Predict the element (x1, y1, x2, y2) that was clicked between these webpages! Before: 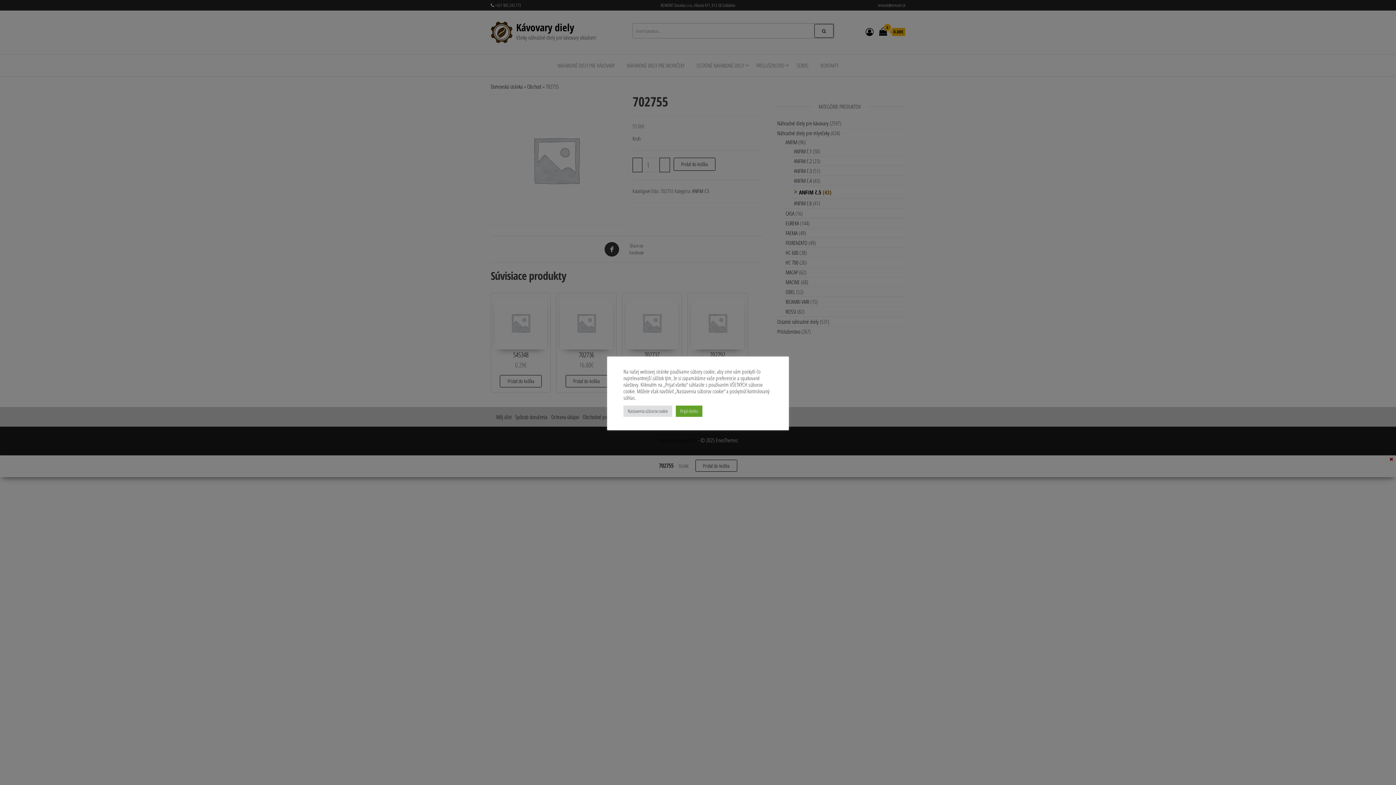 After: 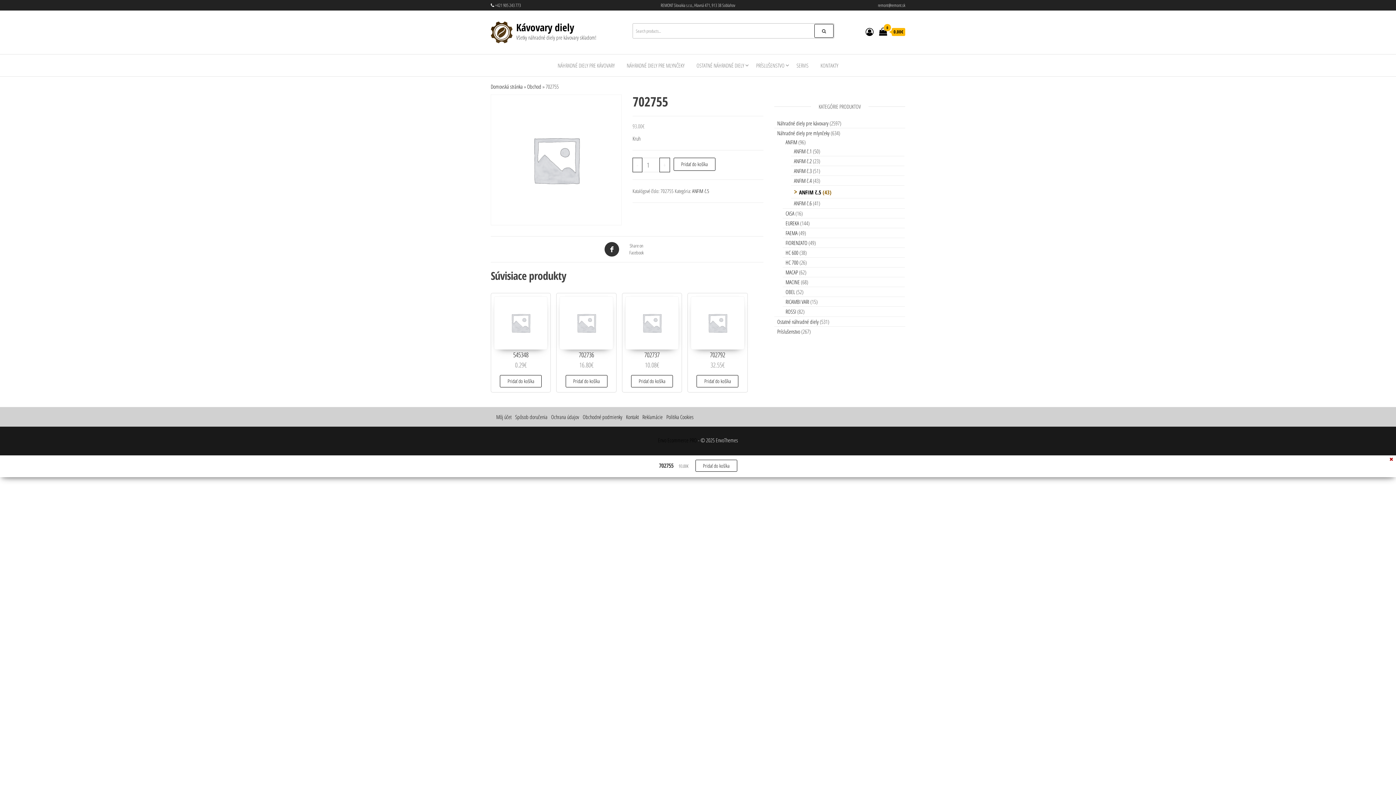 Action: label: Prijať všetko bbox: (676, 405, 702, 416)